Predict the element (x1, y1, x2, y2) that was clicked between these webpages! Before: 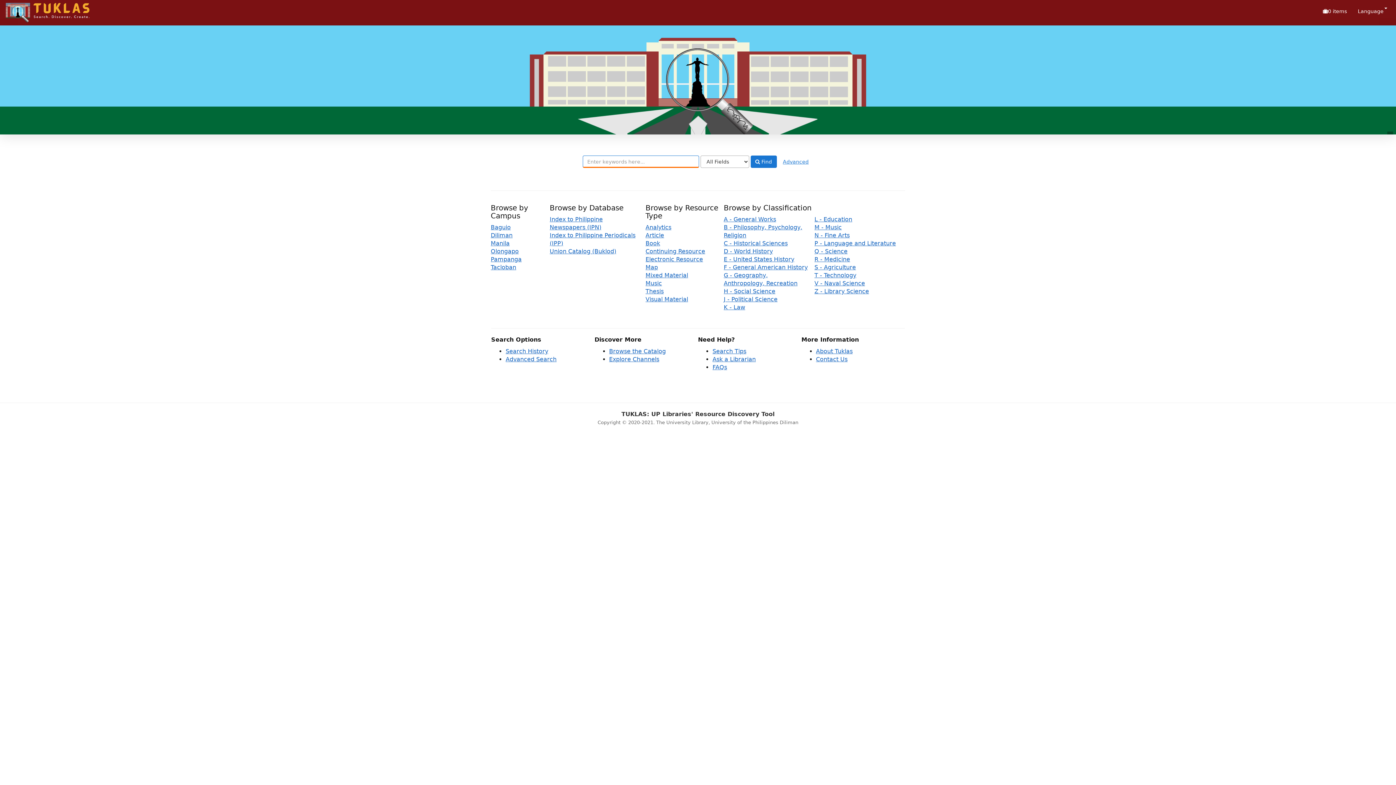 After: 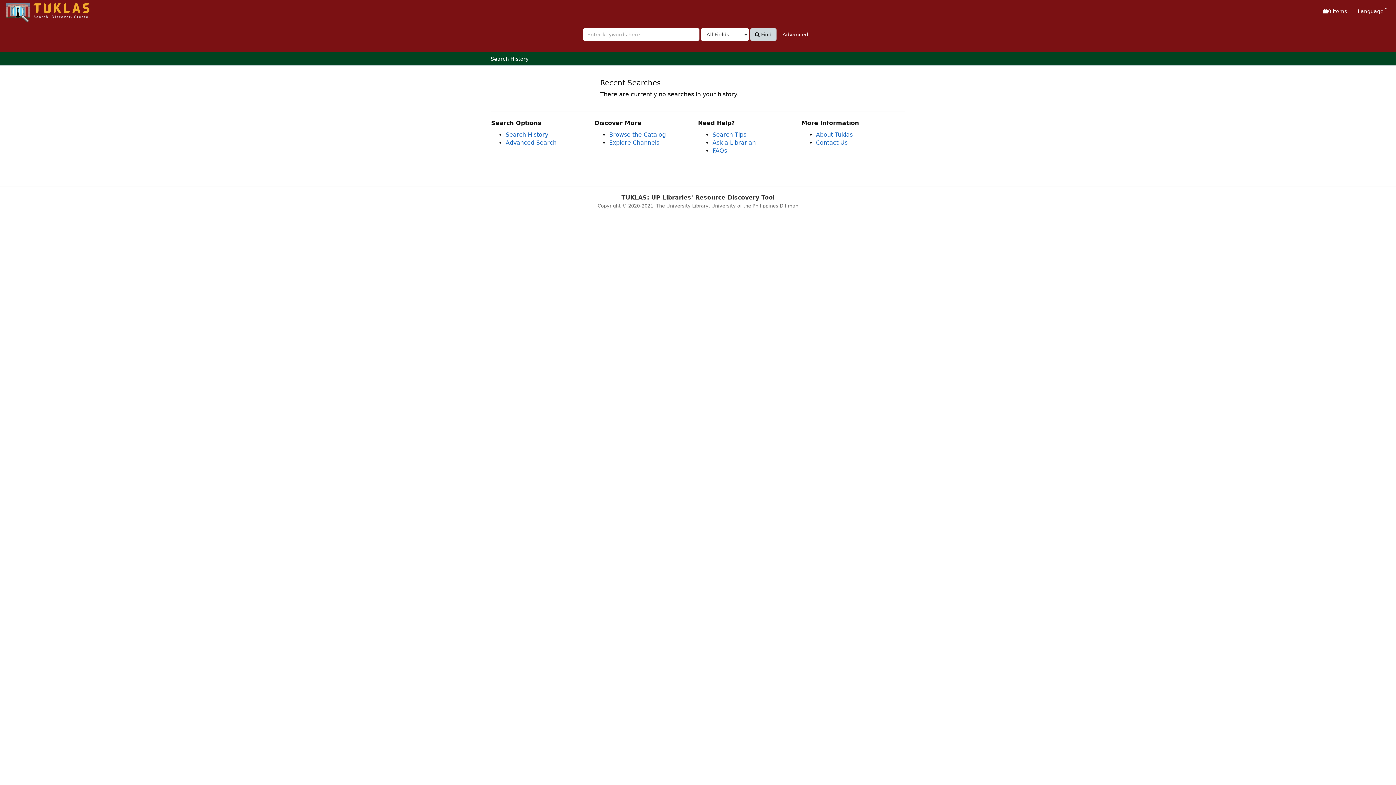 Action: bbox: (505, 348, 548, 354) label: Search History